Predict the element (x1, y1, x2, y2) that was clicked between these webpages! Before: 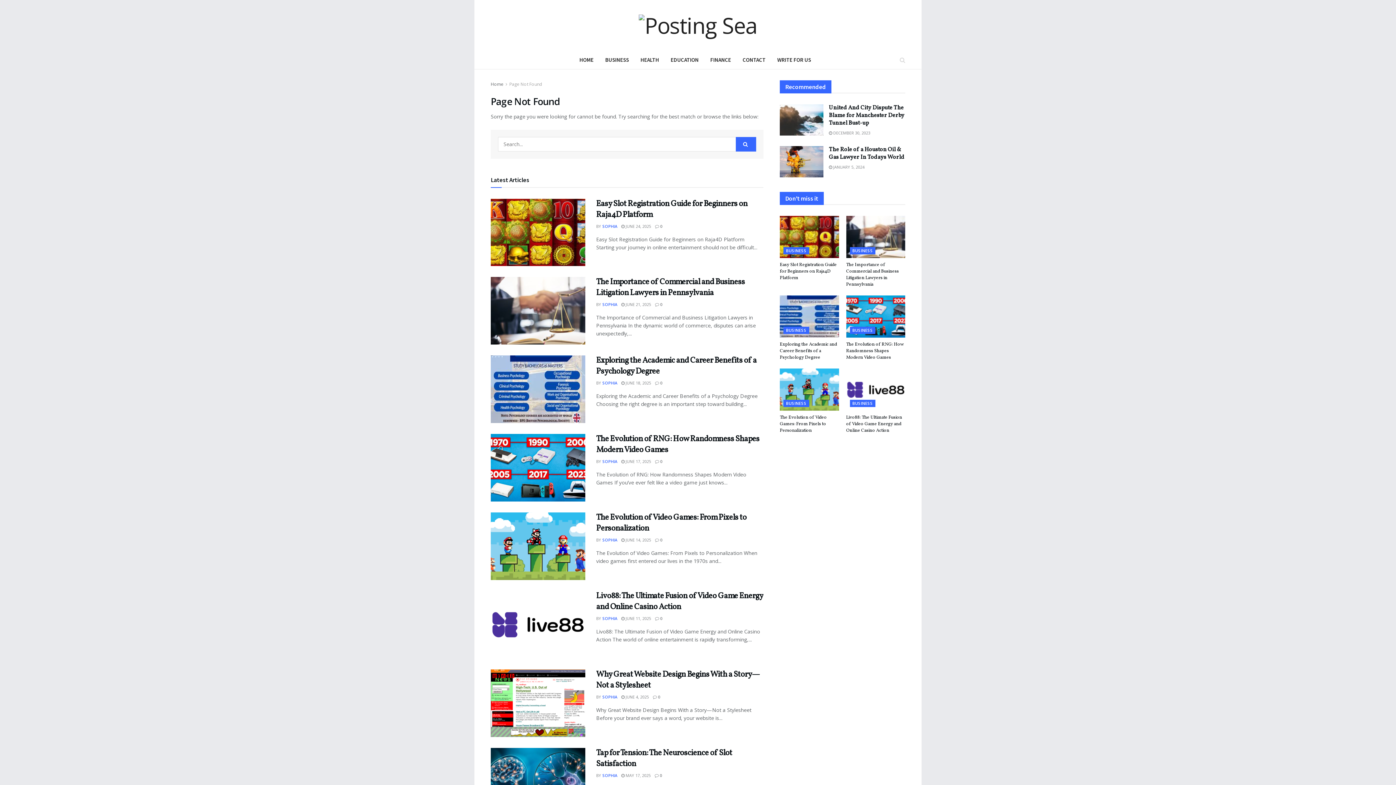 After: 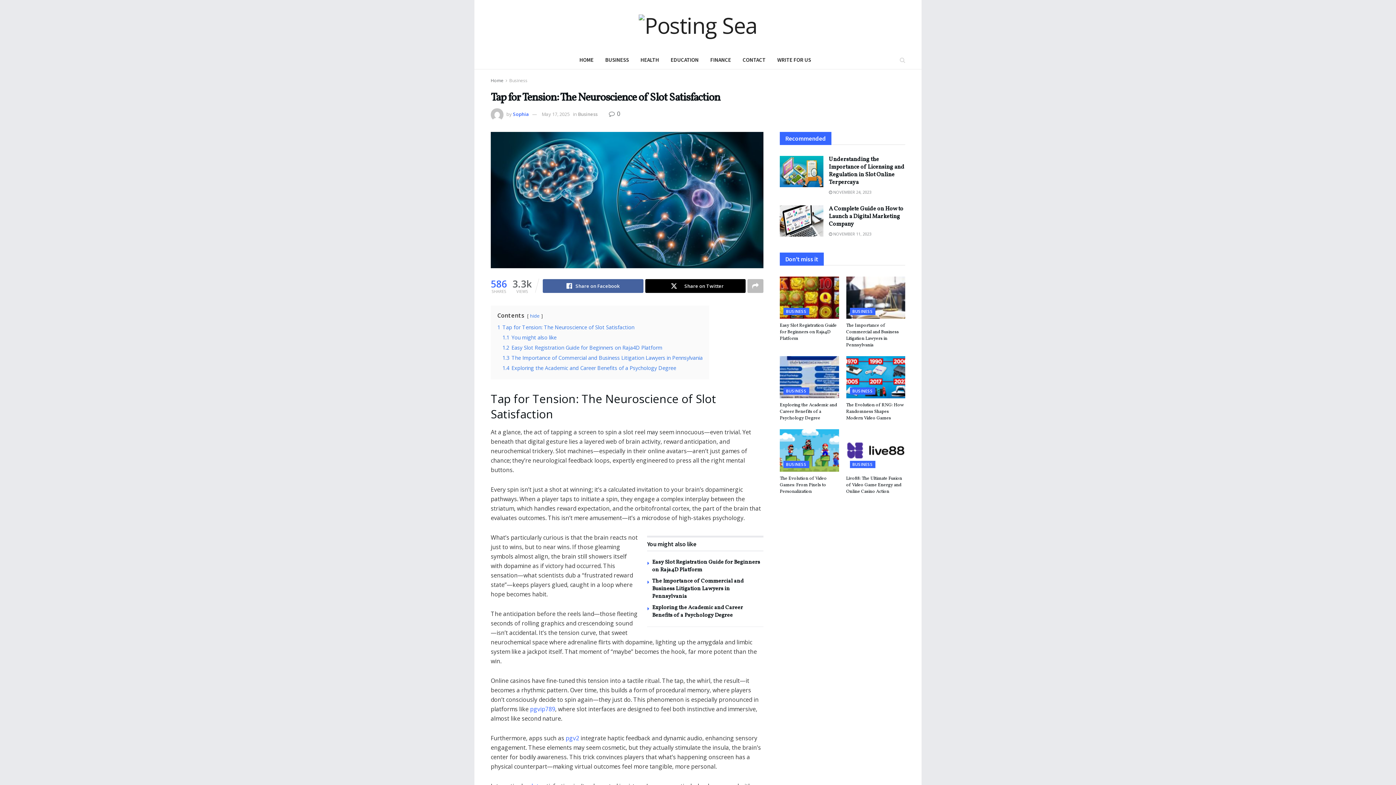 Action: bbox: (596, 747, 732, 770) label: Tap for Tension: The Neuroscience of Slot Satisfaction